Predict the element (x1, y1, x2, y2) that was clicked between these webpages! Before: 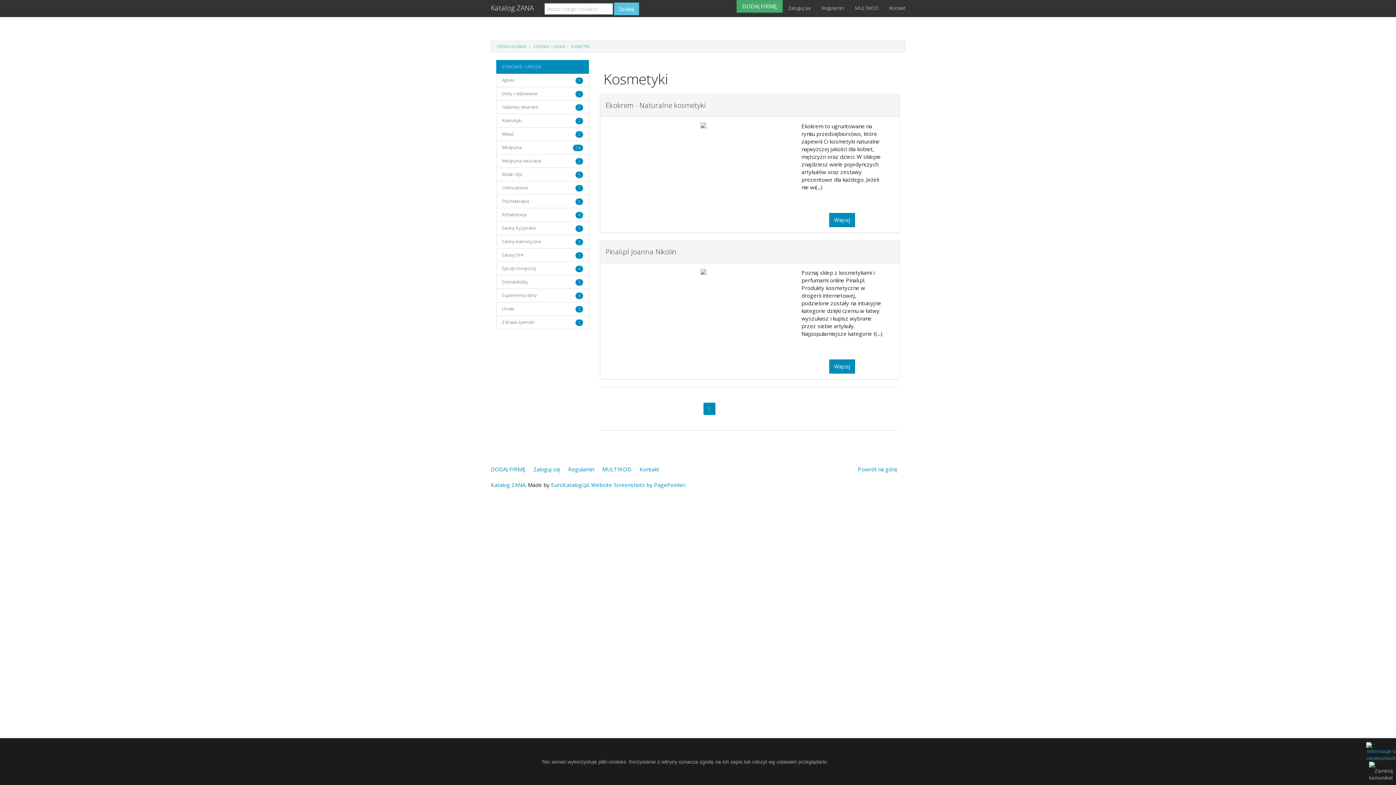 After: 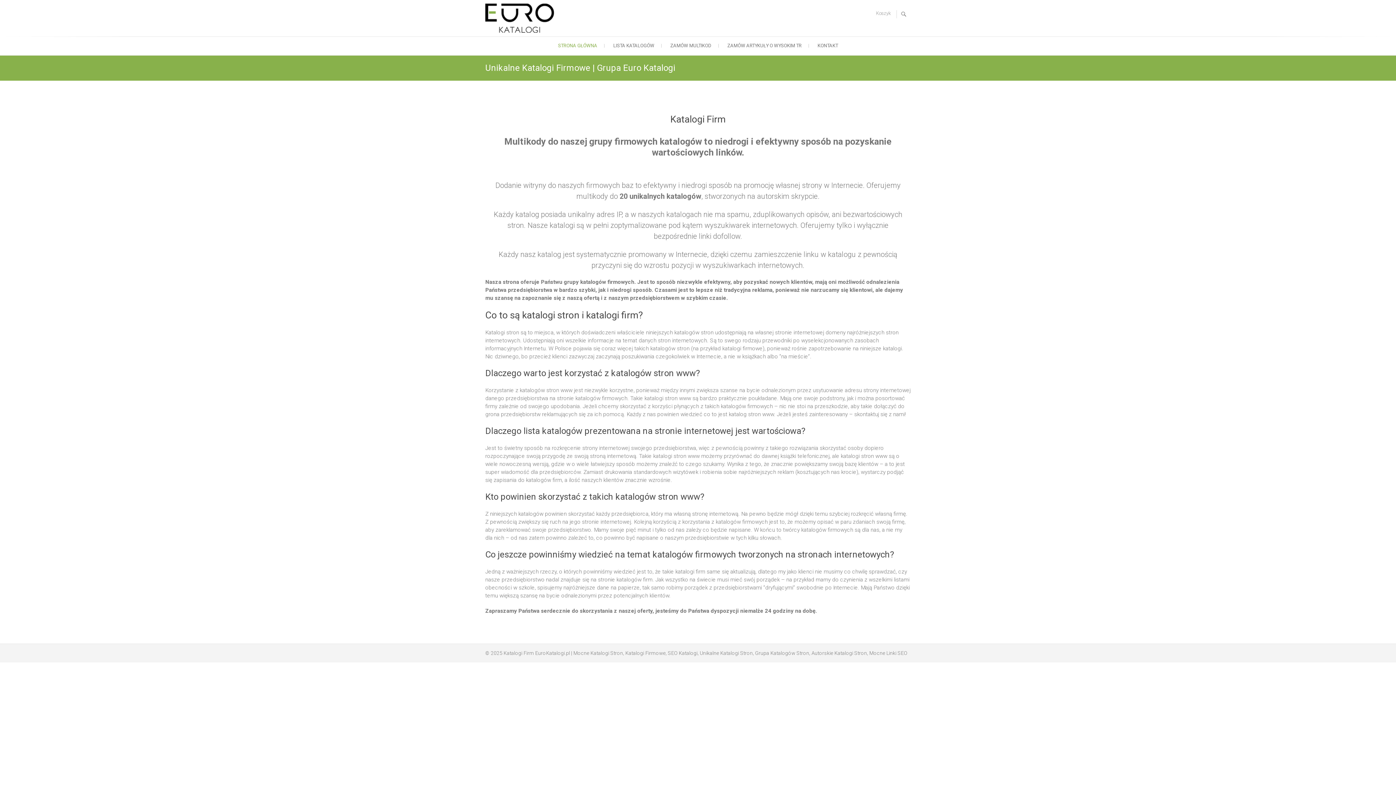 Action: bbox: (551, 481, 588, 488) label: EuroKatalogi.pl